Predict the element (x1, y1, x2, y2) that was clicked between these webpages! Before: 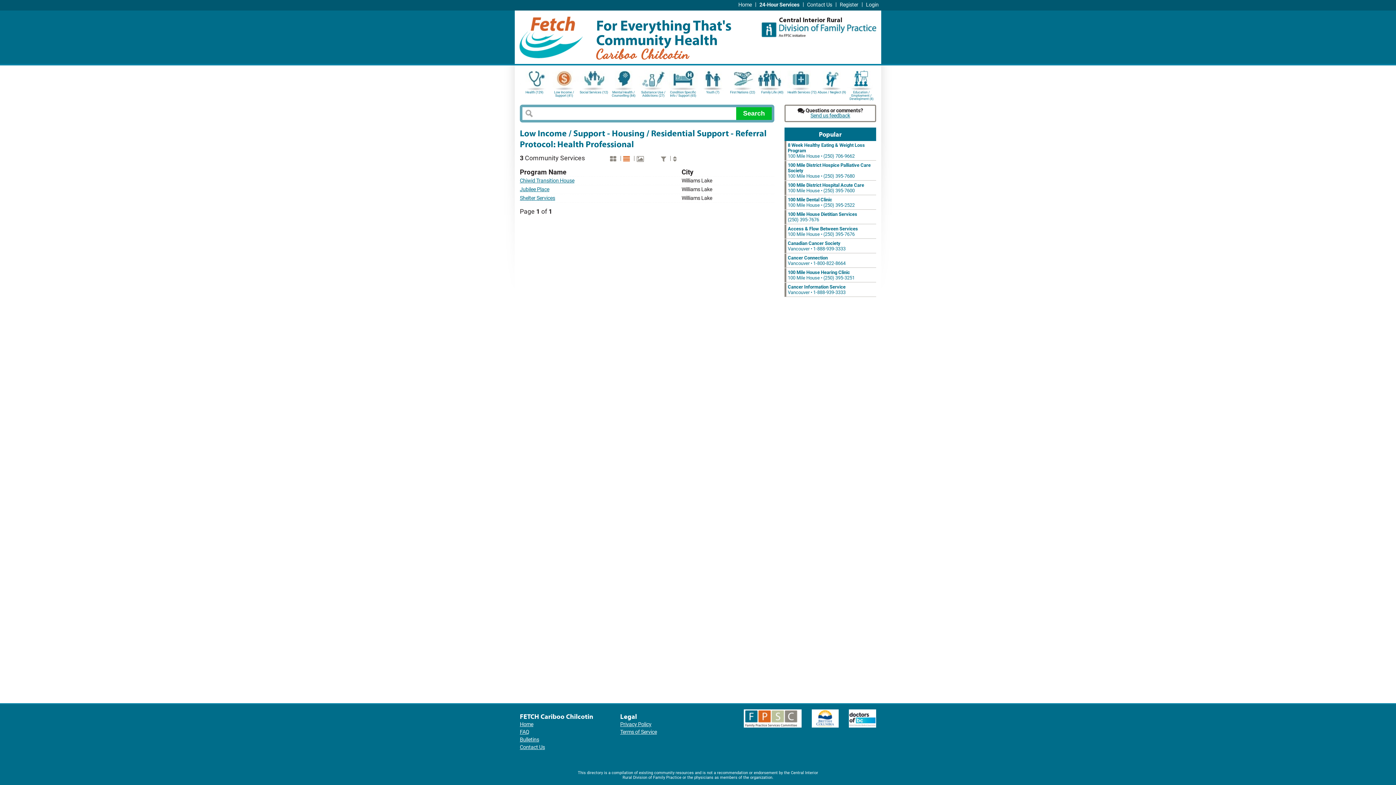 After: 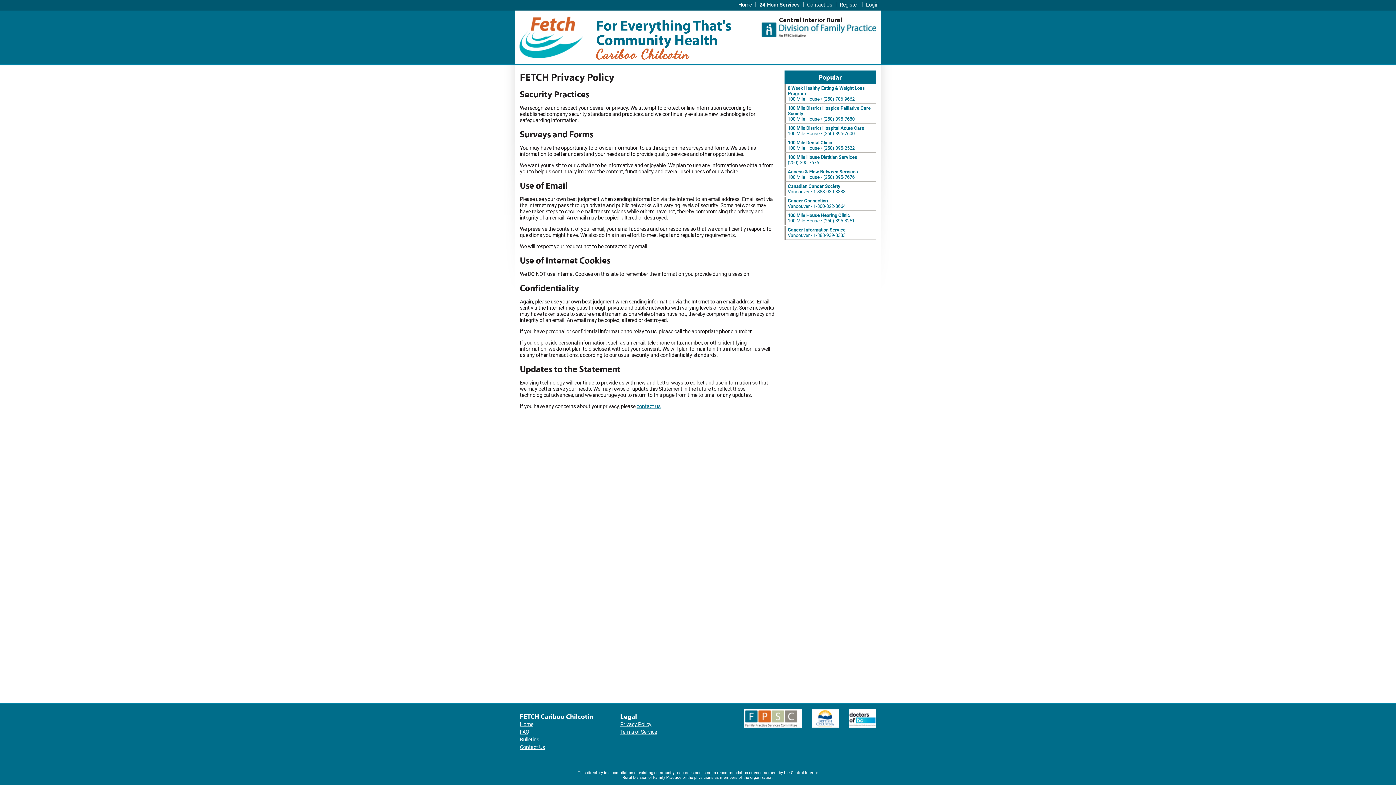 Action: bbox: (619, 721, 652, 728) label: Privacy Policy